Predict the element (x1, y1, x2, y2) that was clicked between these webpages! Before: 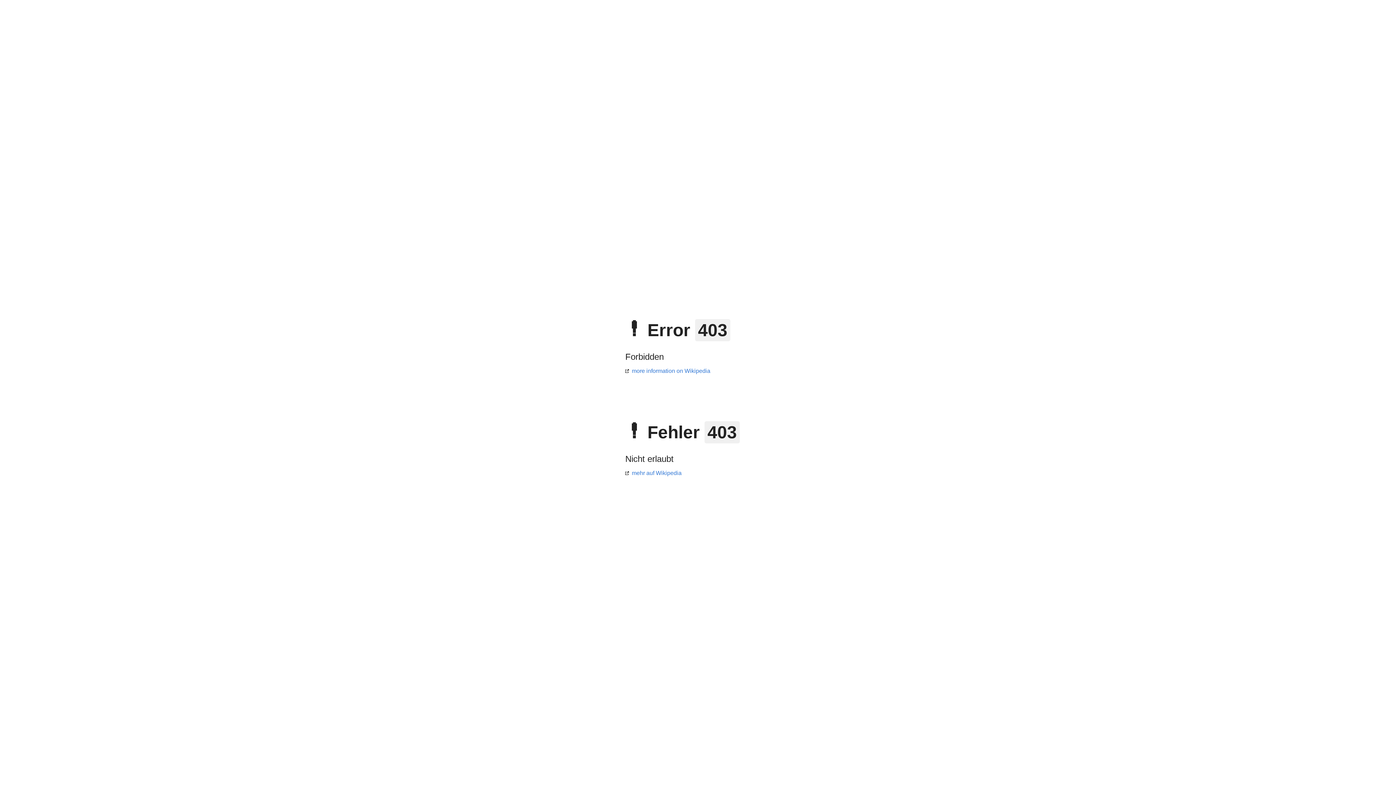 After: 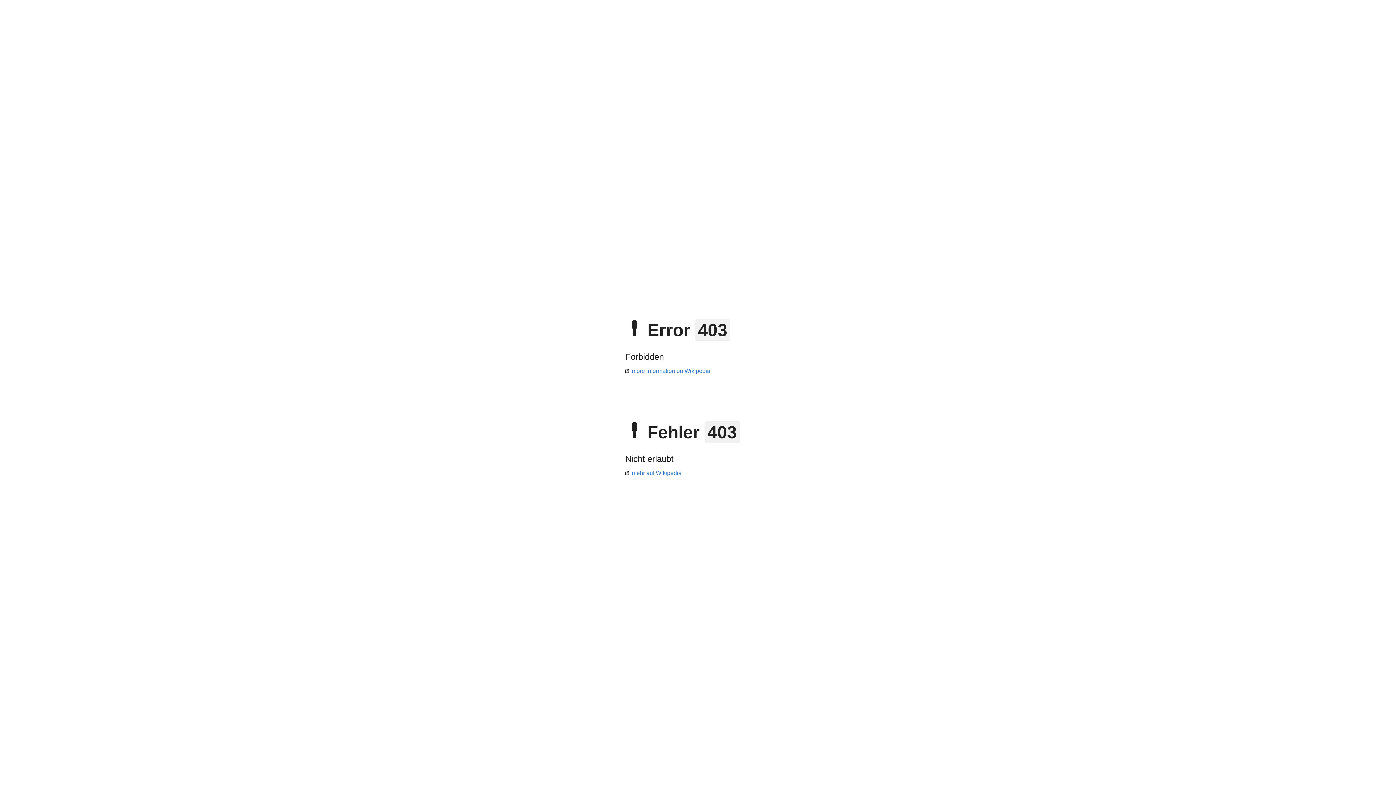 Action: label: mehr auf Wikipedia bbox: (625, 470, 681, 476)